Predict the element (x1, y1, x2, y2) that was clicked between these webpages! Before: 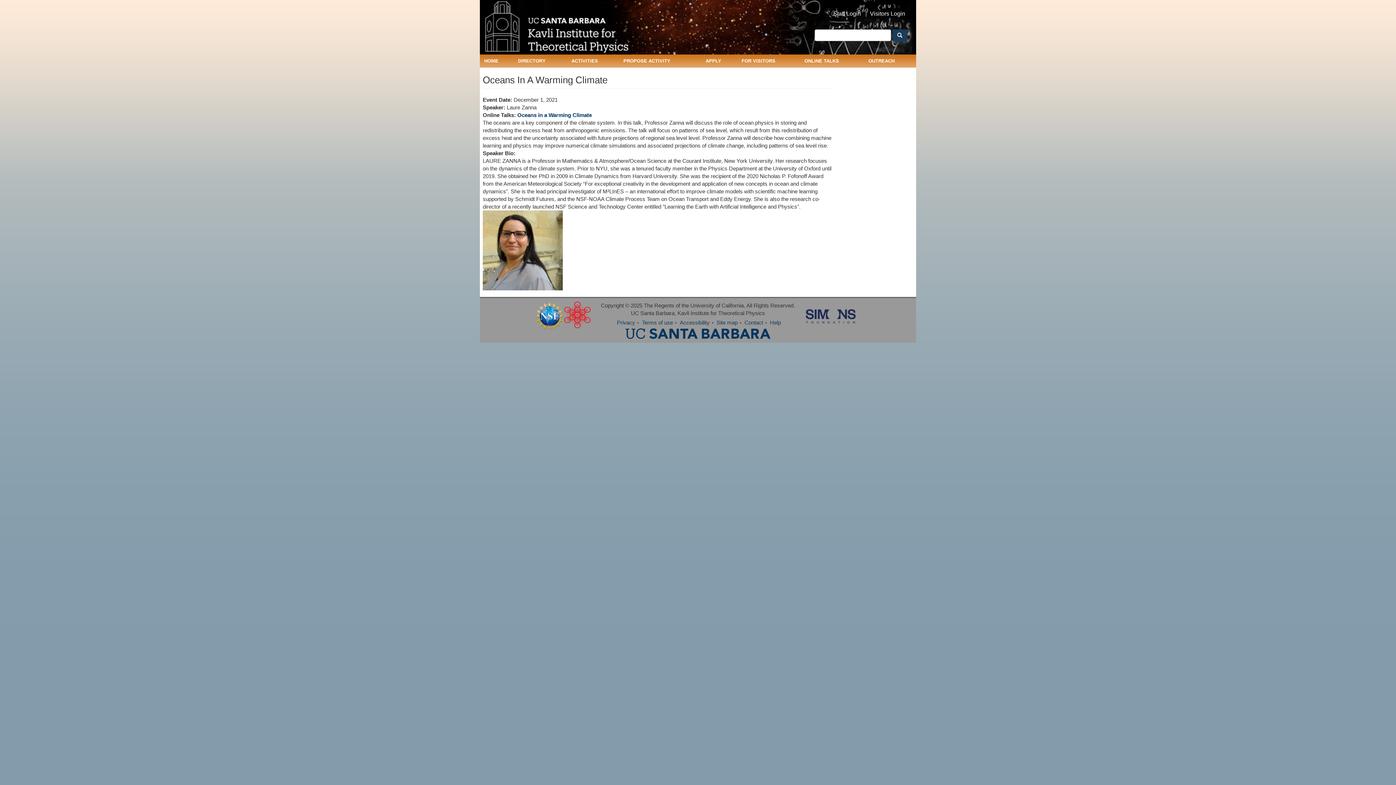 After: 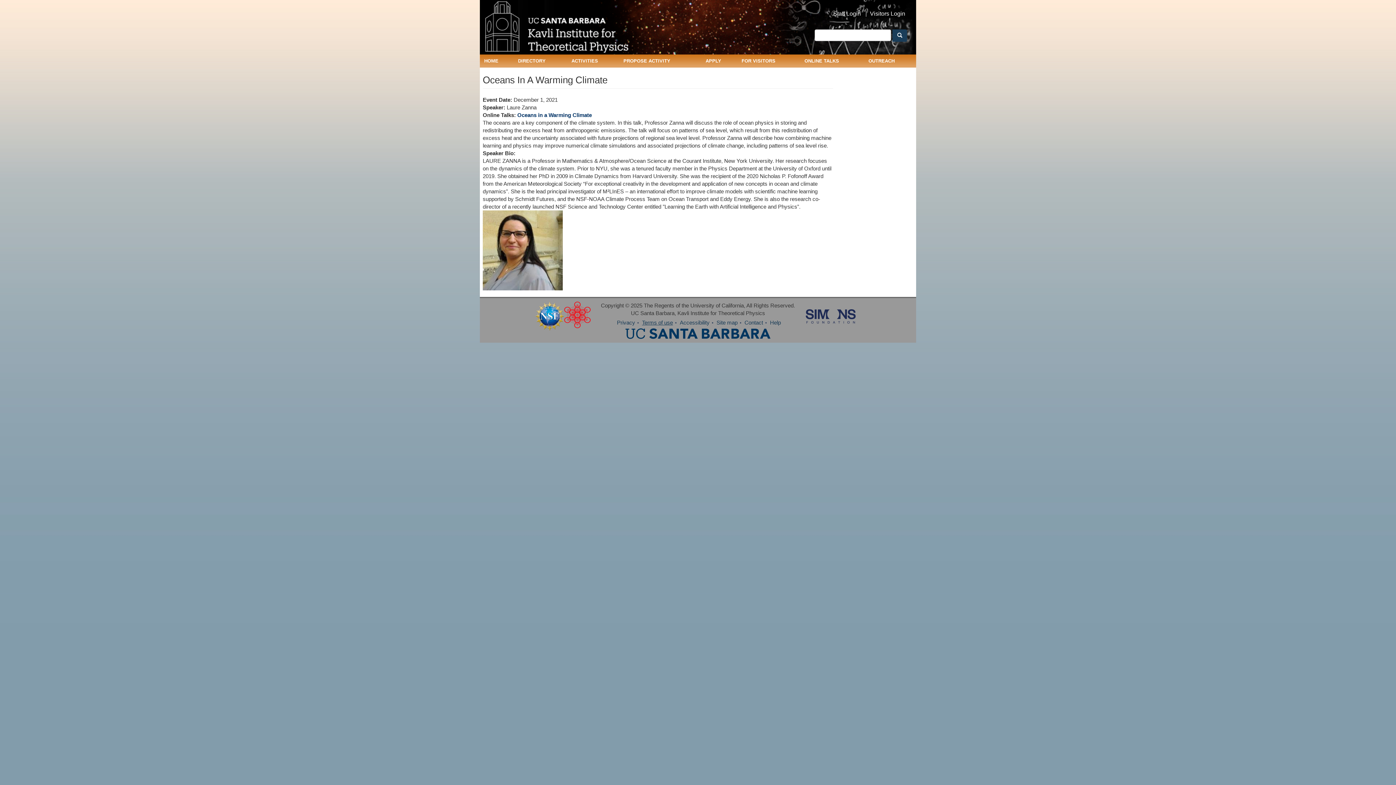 Action: label: Terms of use bbox: (640, 318, 674, 326)